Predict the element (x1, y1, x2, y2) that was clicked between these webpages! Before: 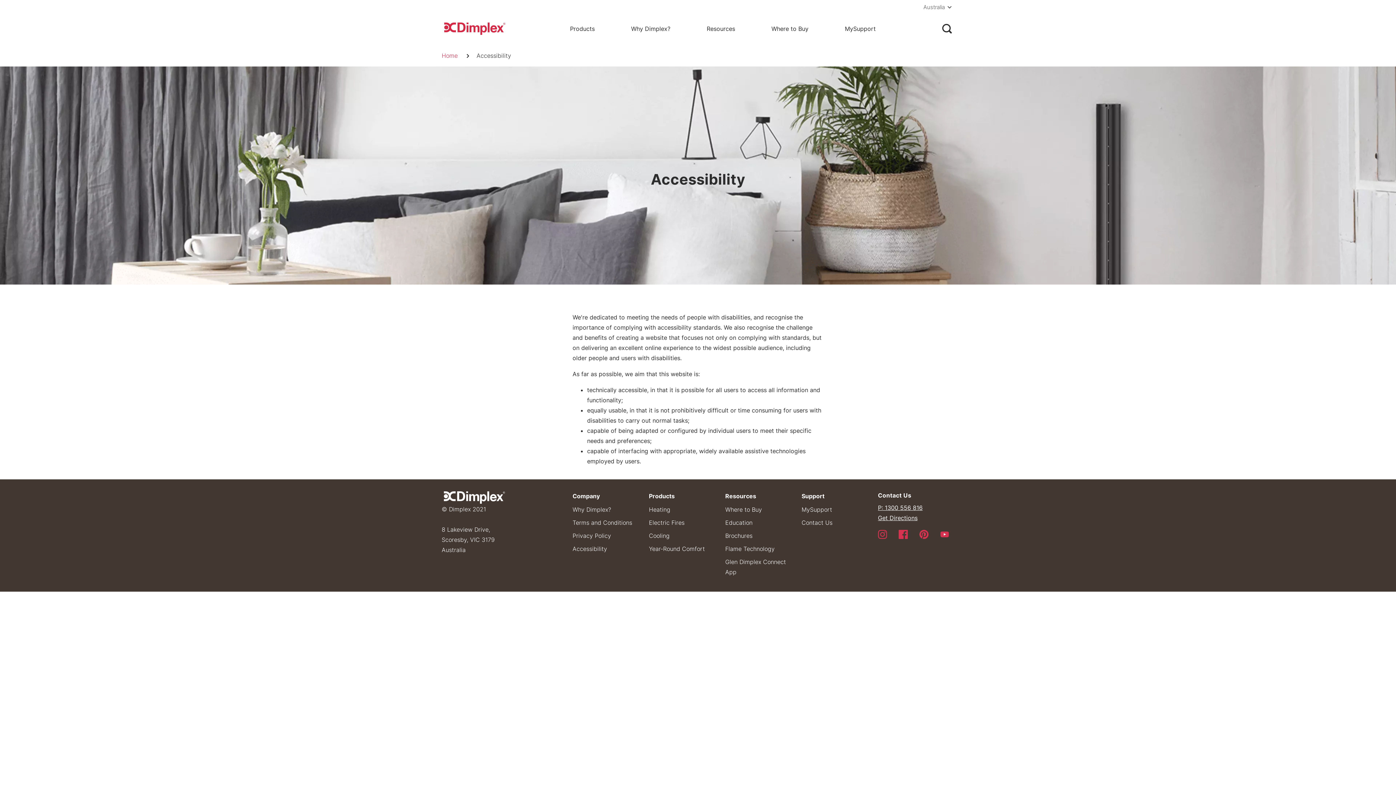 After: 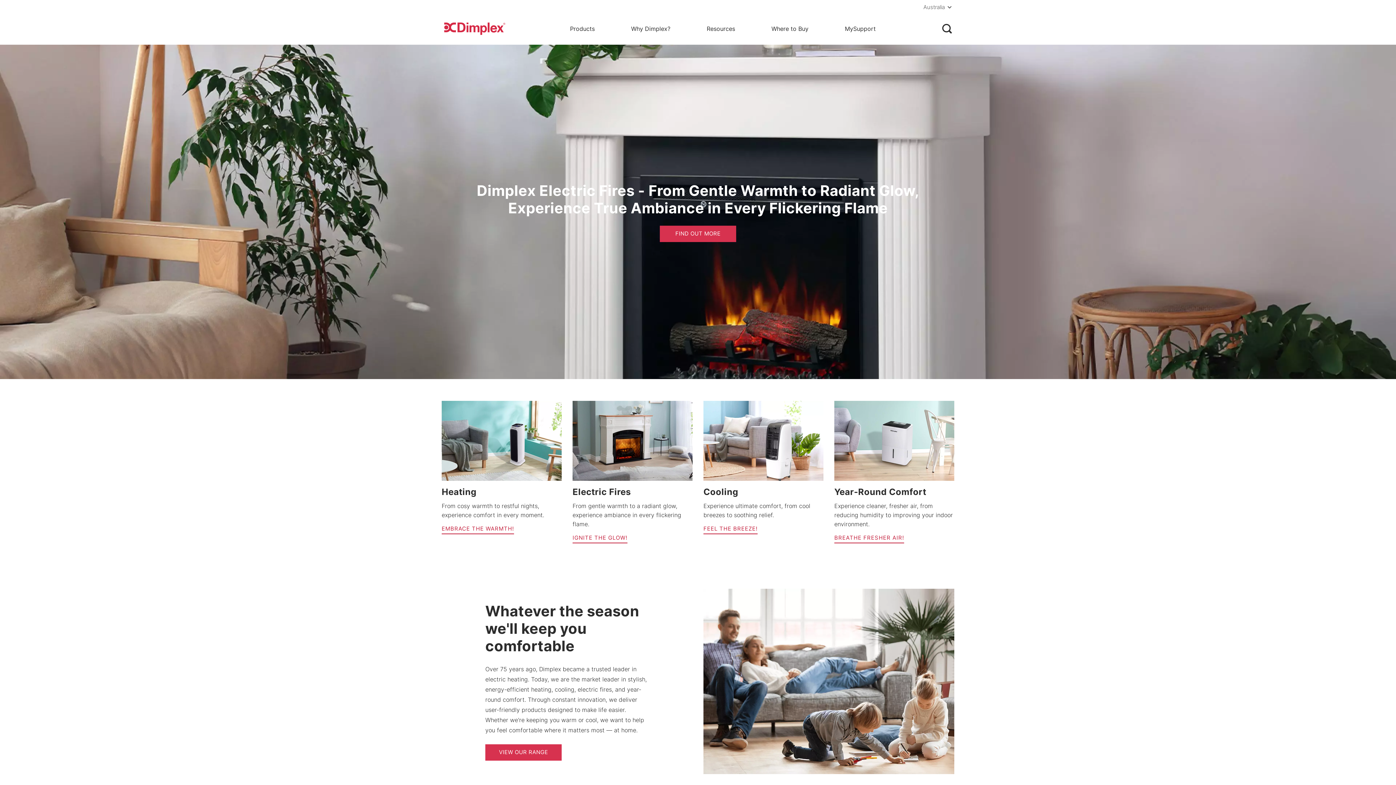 Action: bbox: (442, 24, 507, 31)